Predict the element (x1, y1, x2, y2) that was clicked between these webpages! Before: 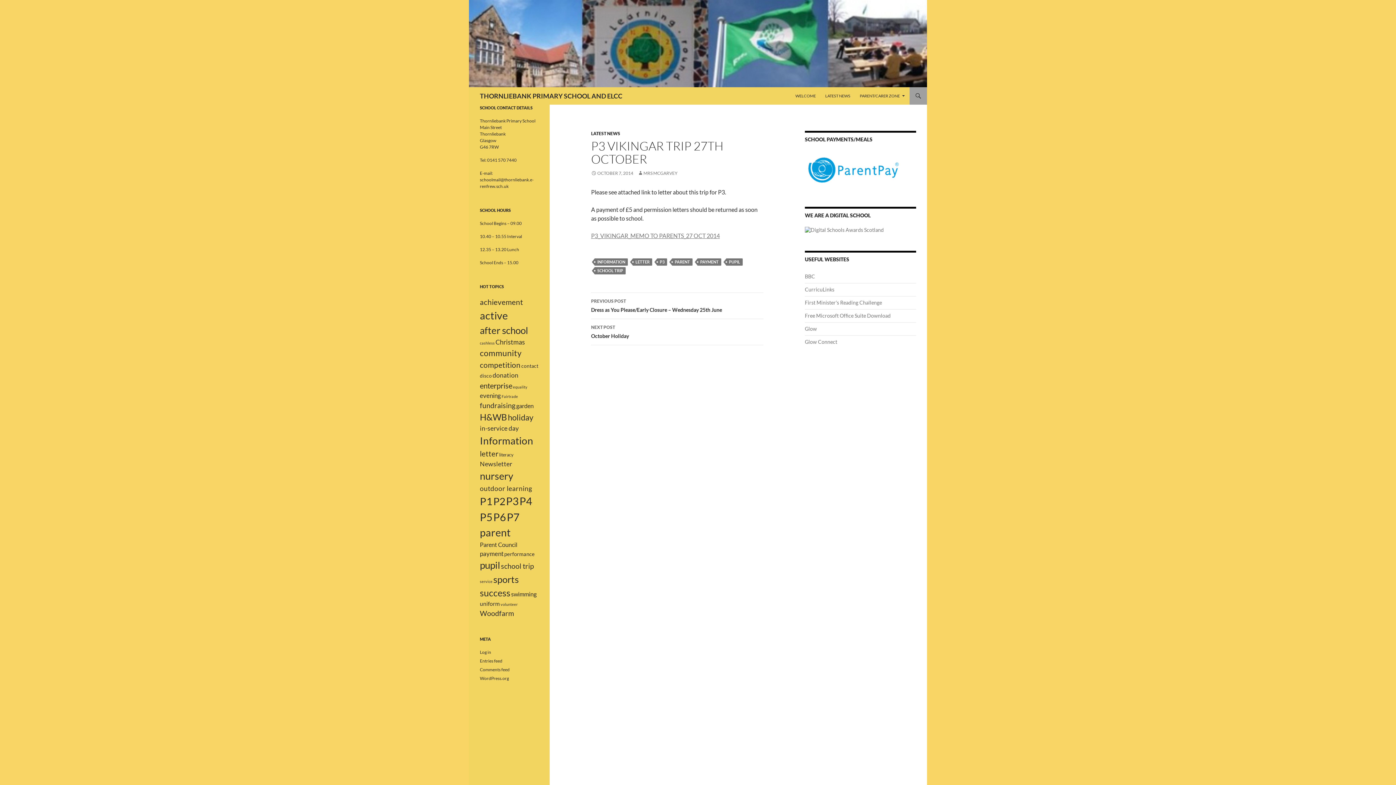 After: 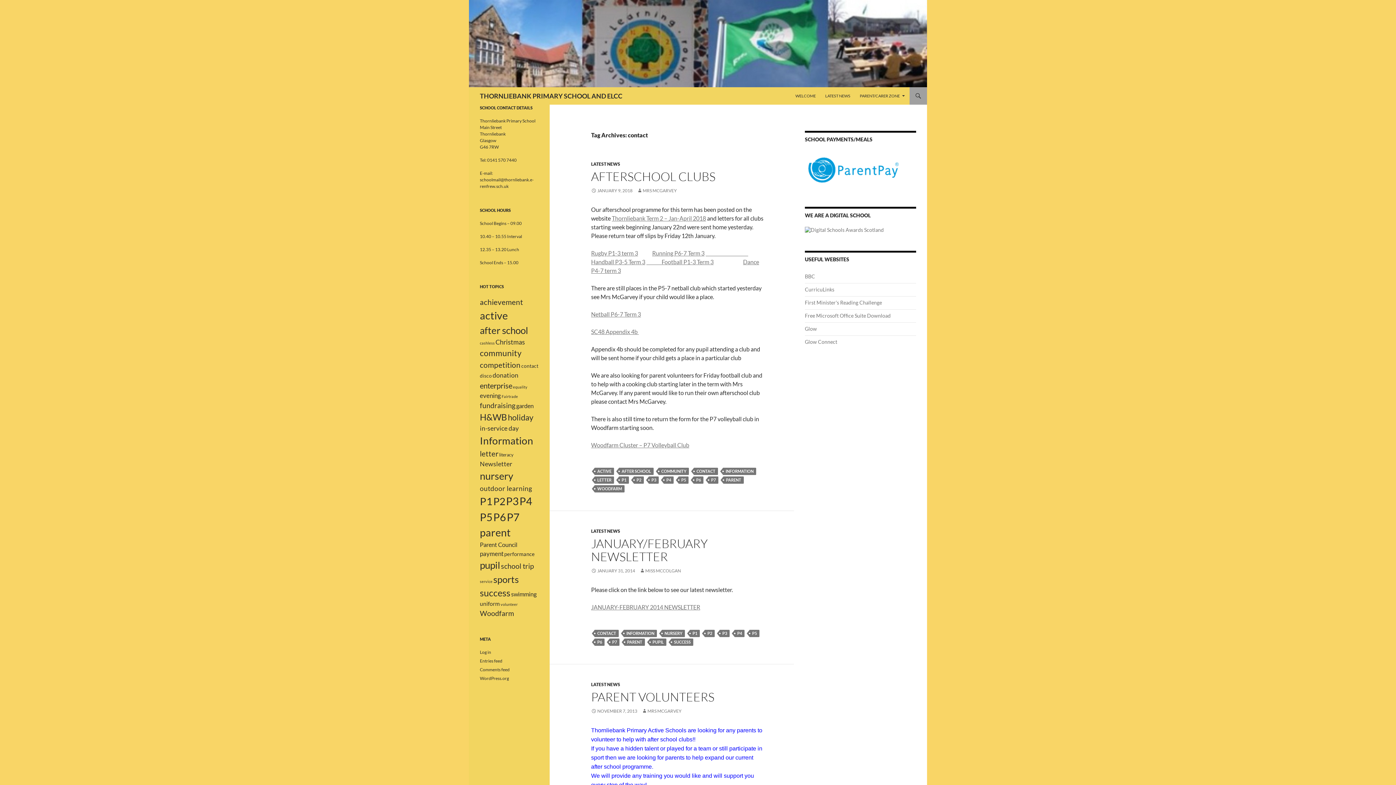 Action: bbox: (521, 363, 538, 369) label: contact (4 items)